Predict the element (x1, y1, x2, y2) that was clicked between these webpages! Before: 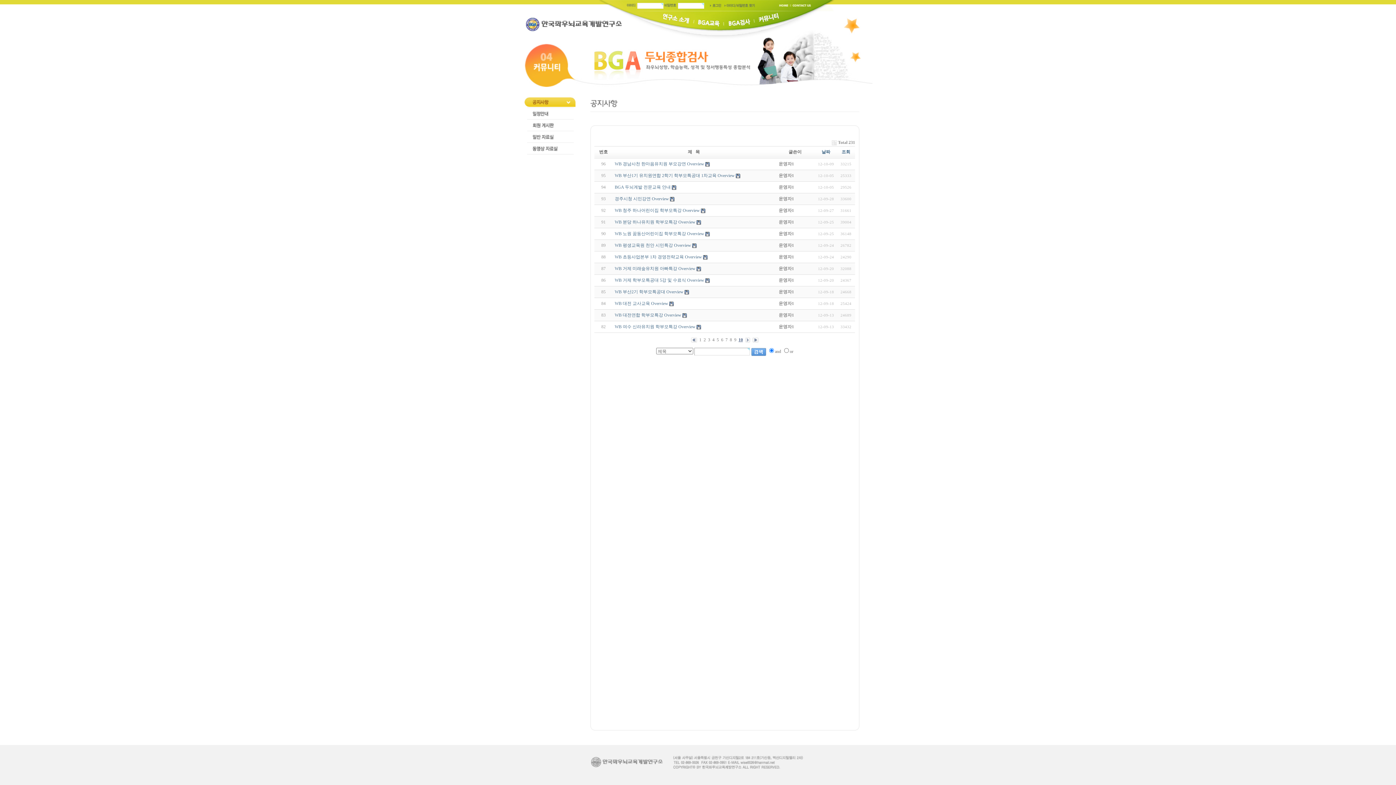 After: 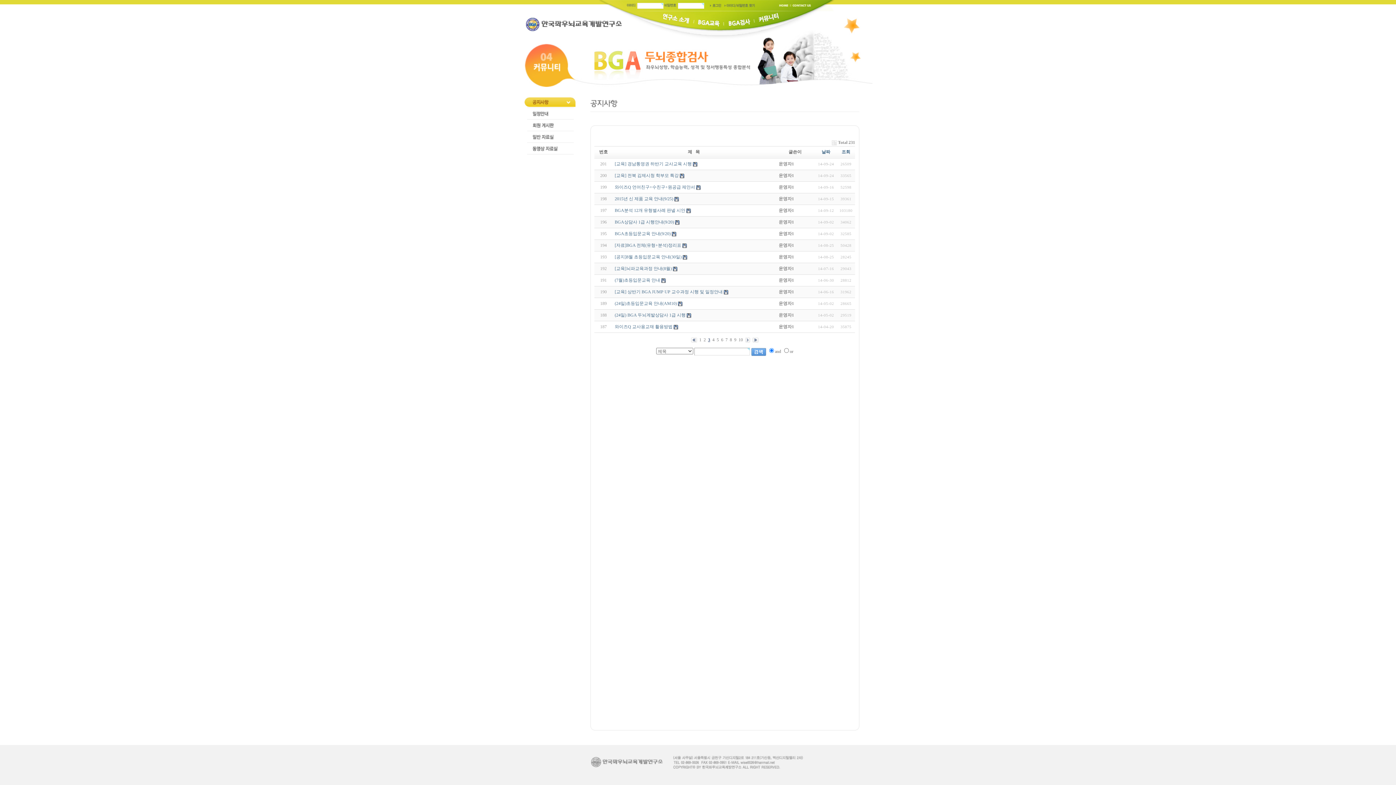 Action: bbox: (708, 337, 710, 342) label: 3